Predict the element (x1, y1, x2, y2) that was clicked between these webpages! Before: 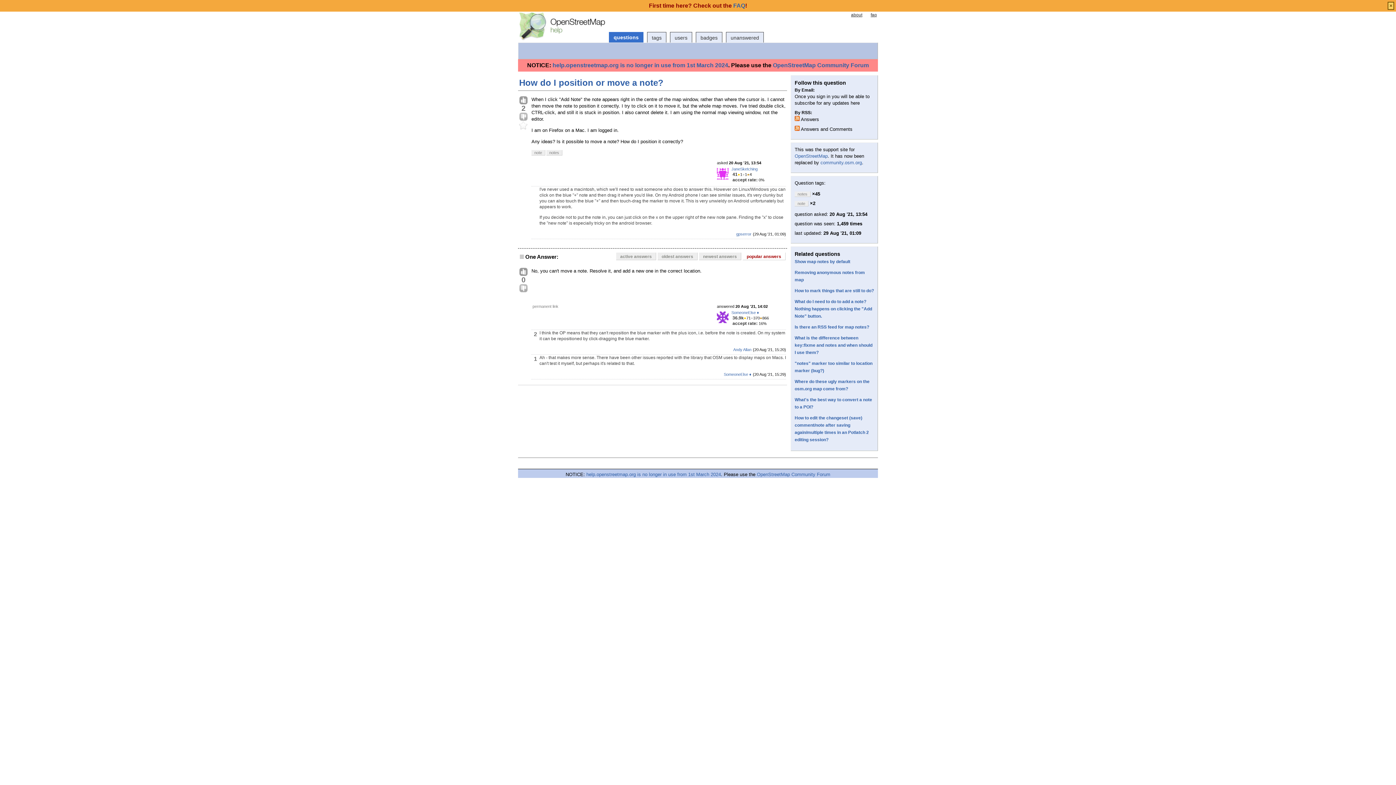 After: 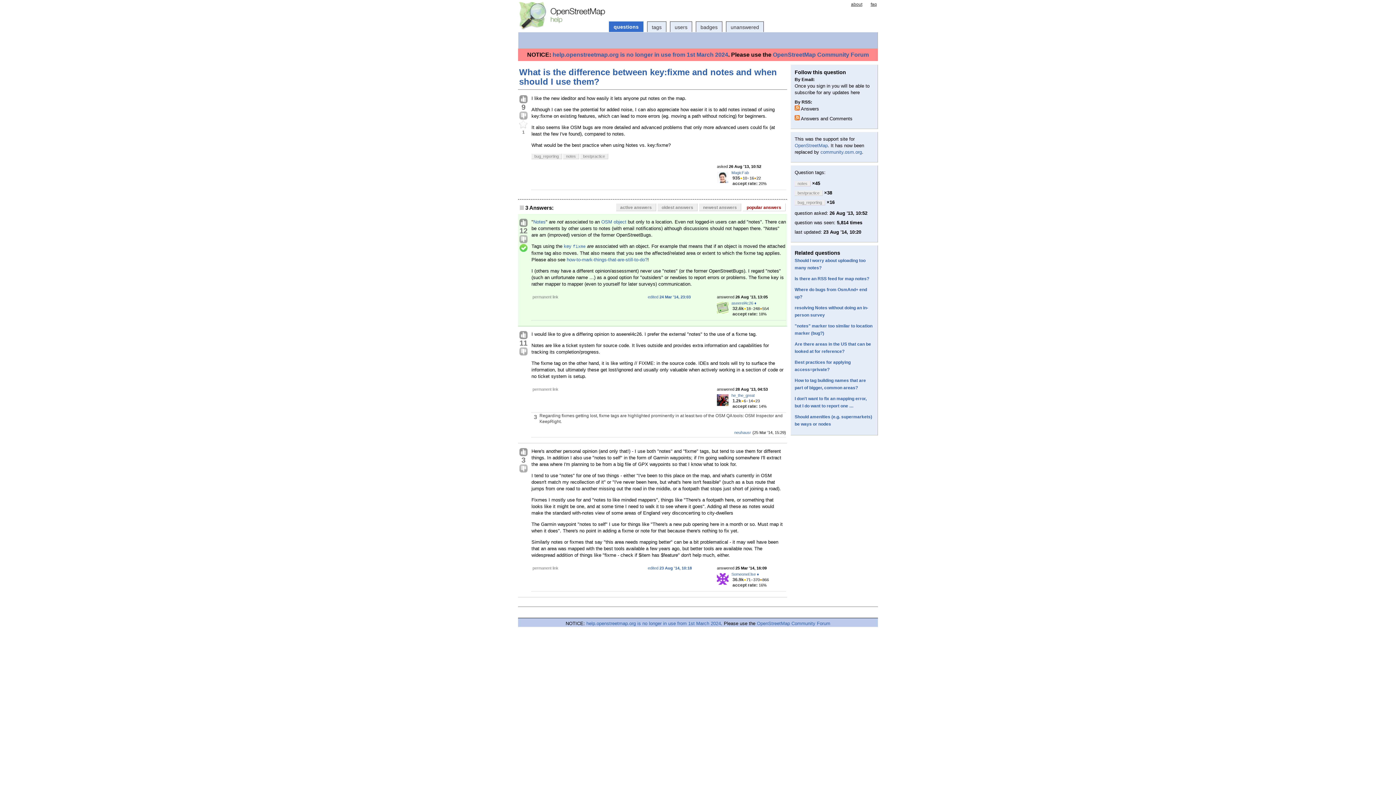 Action: label: What is the difference between key:fixme and notes and when should I use them? bbox: (794, 335, 872, 355)